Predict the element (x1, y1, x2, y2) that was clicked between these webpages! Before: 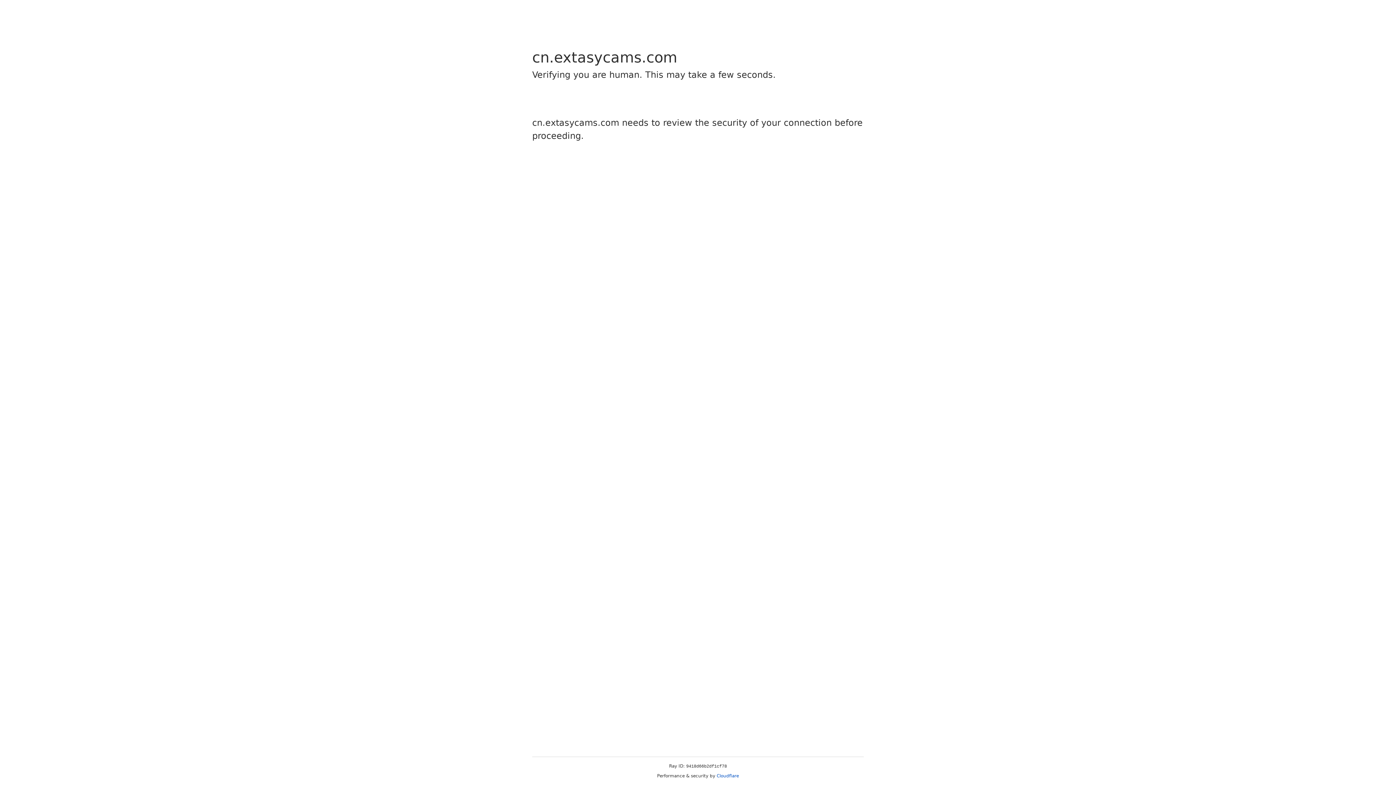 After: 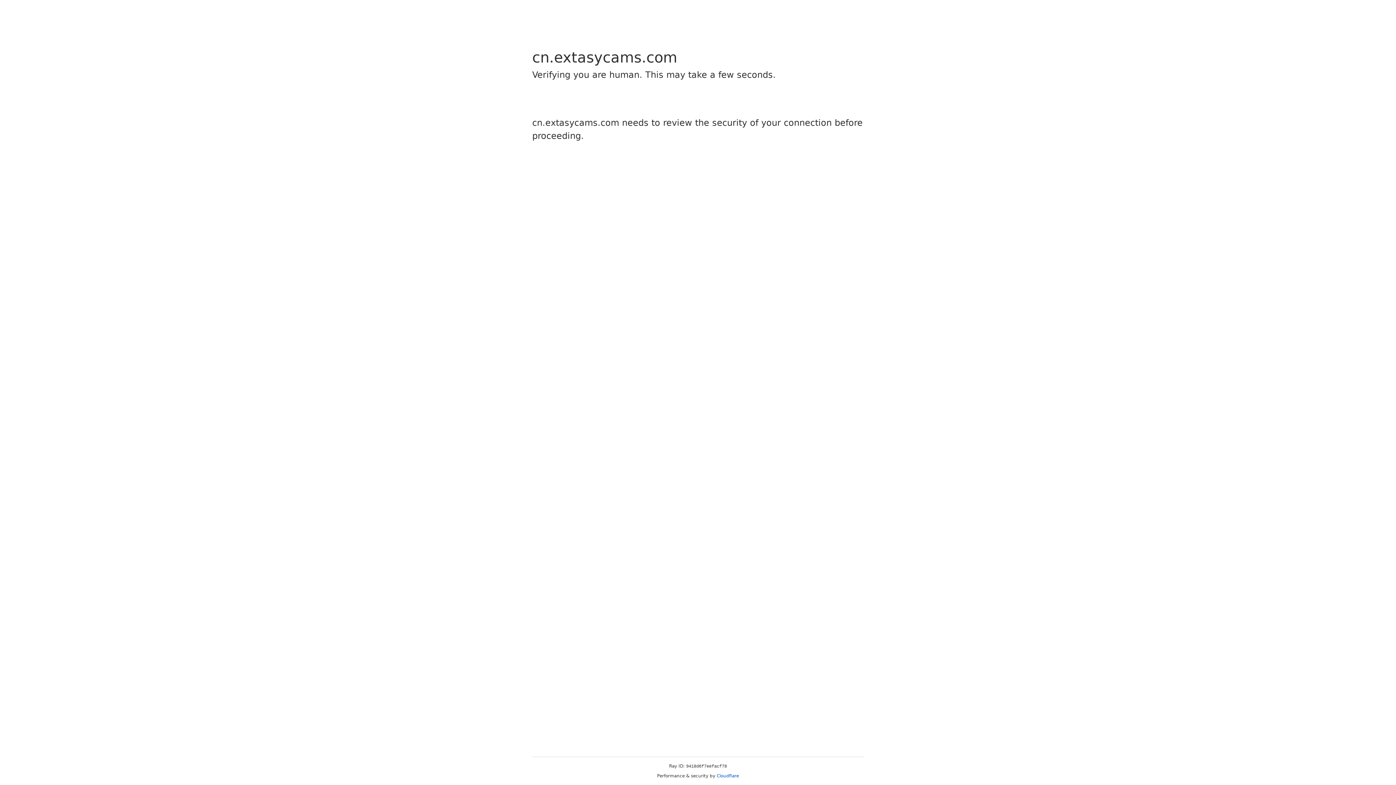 Action: label: Cloudflare bbox: (716, 773, 739, 778)